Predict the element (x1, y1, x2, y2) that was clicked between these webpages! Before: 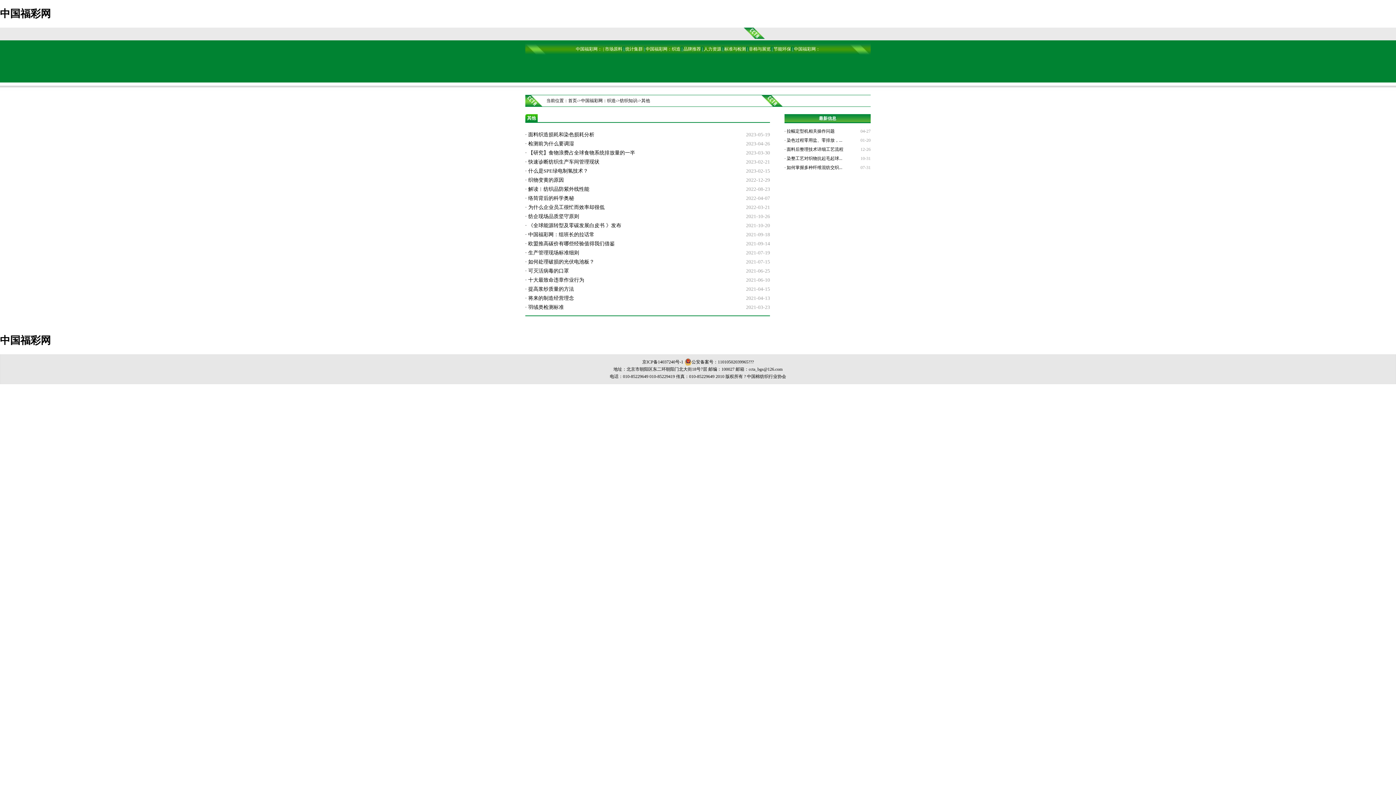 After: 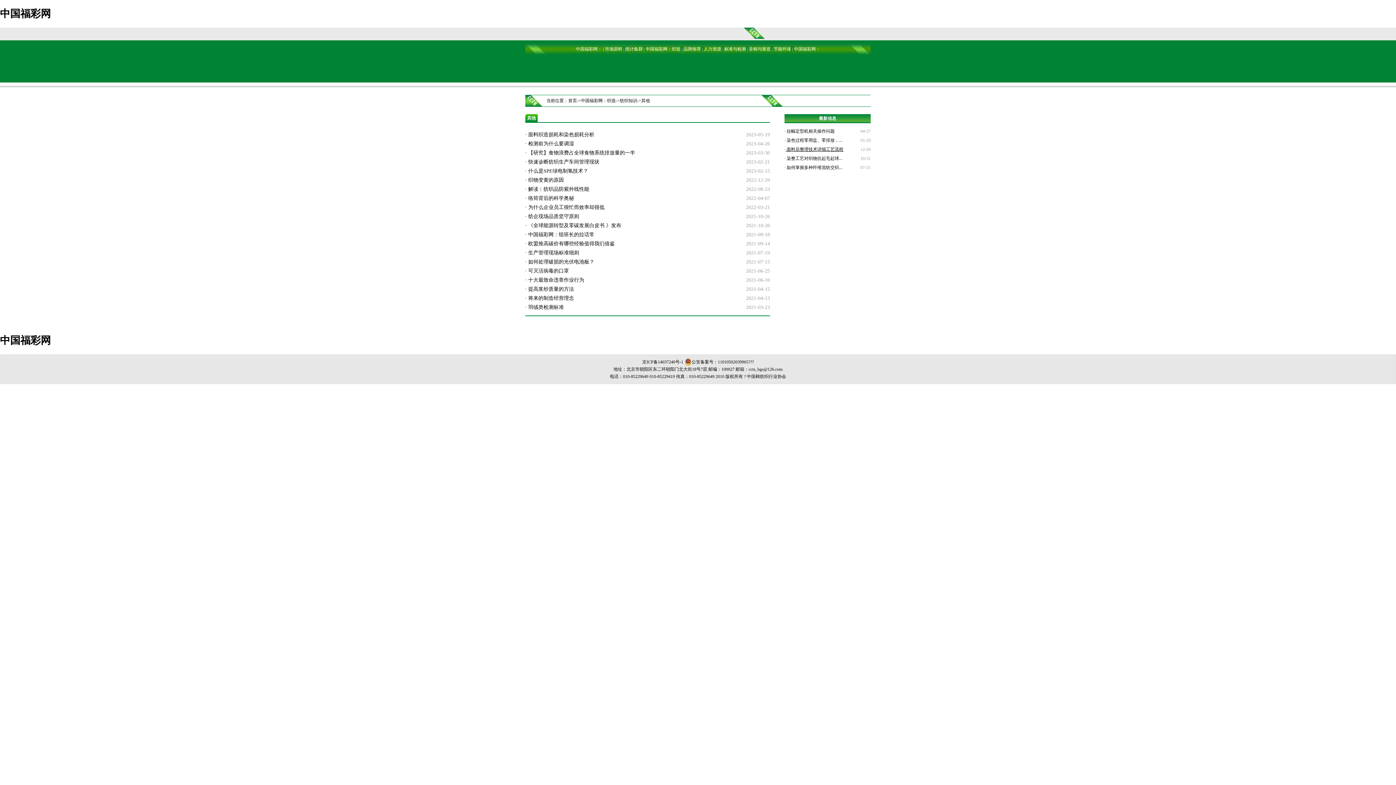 Action: bbox: (785, 146, 843, 151) label:  面料后整理技术详细工艺流程